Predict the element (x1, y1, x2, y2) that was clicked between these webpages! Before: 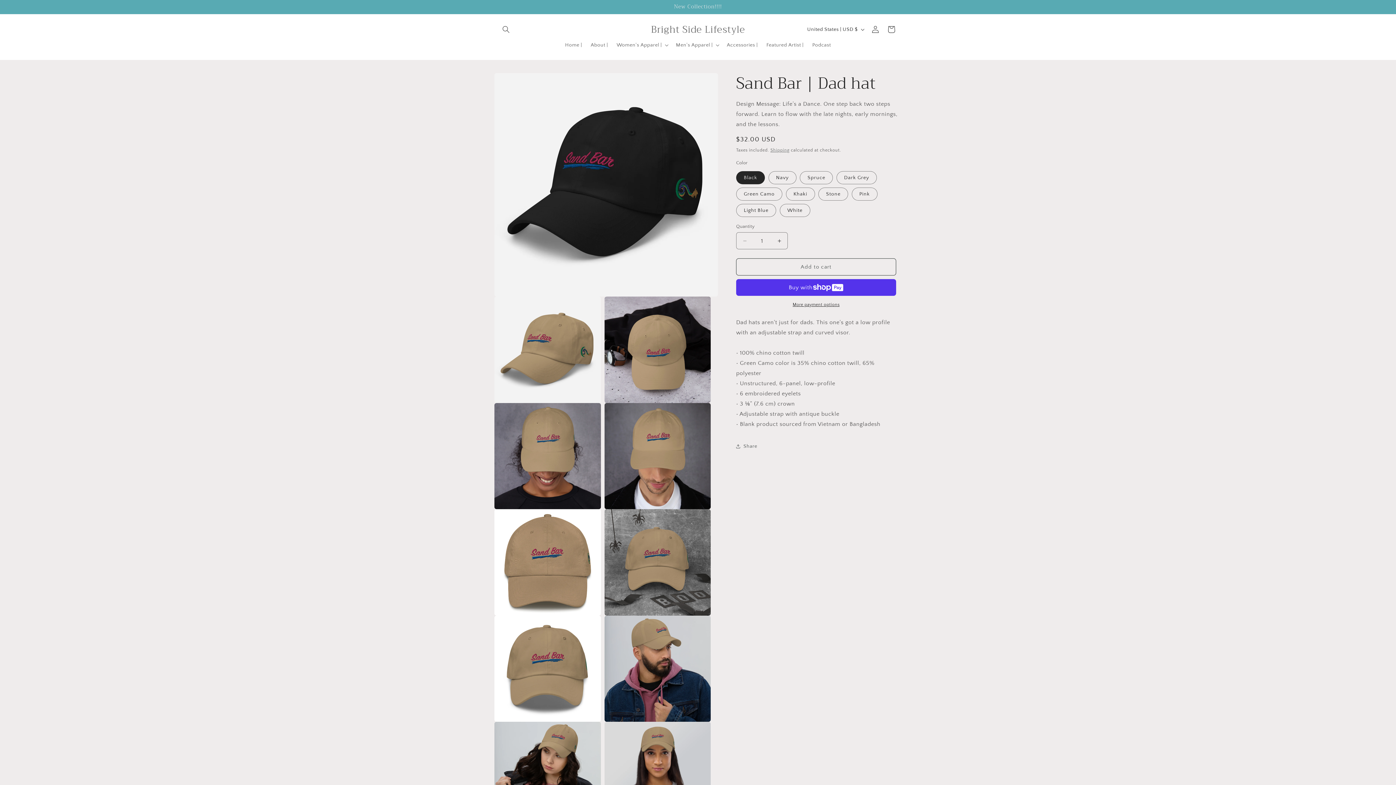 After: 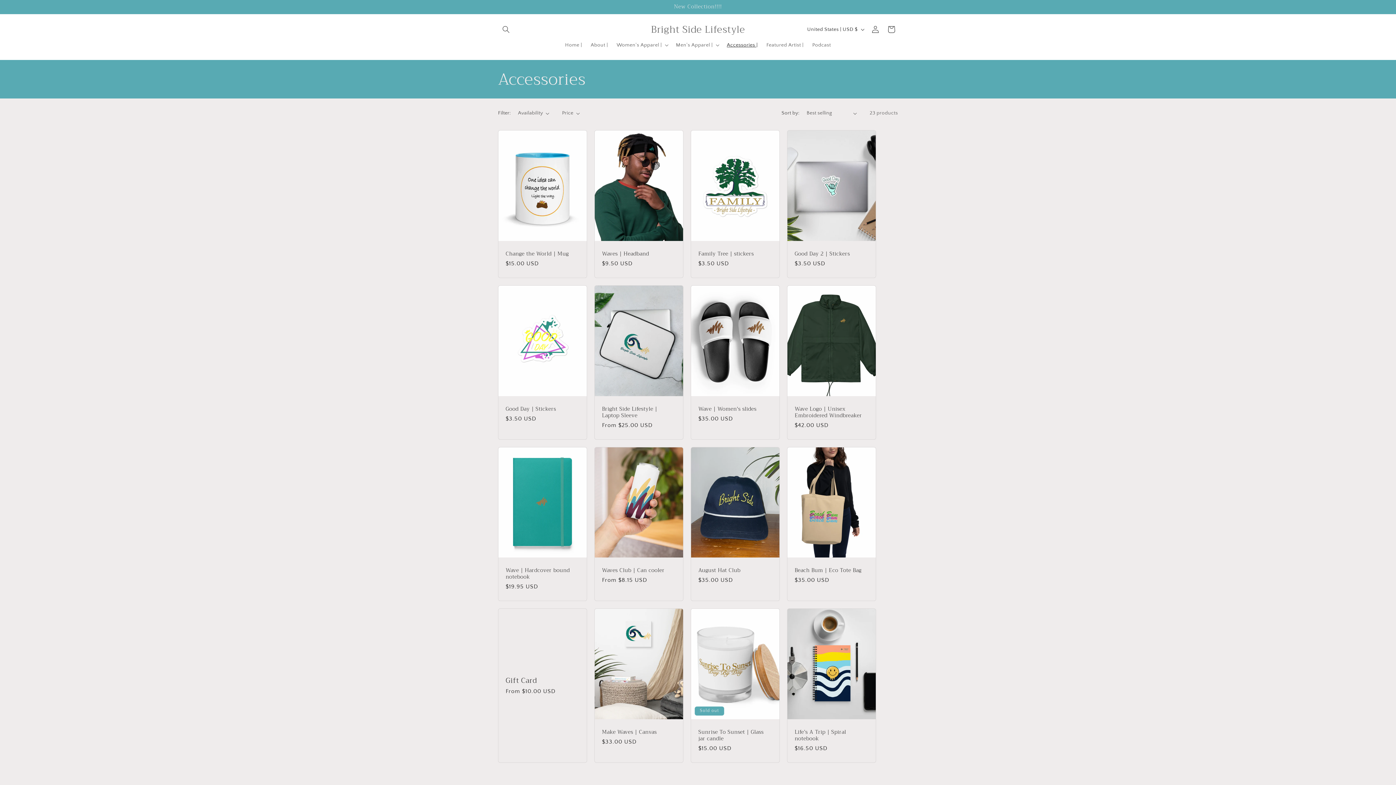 Action: bbox: (722, 37, 762, 52) label: Accessories |